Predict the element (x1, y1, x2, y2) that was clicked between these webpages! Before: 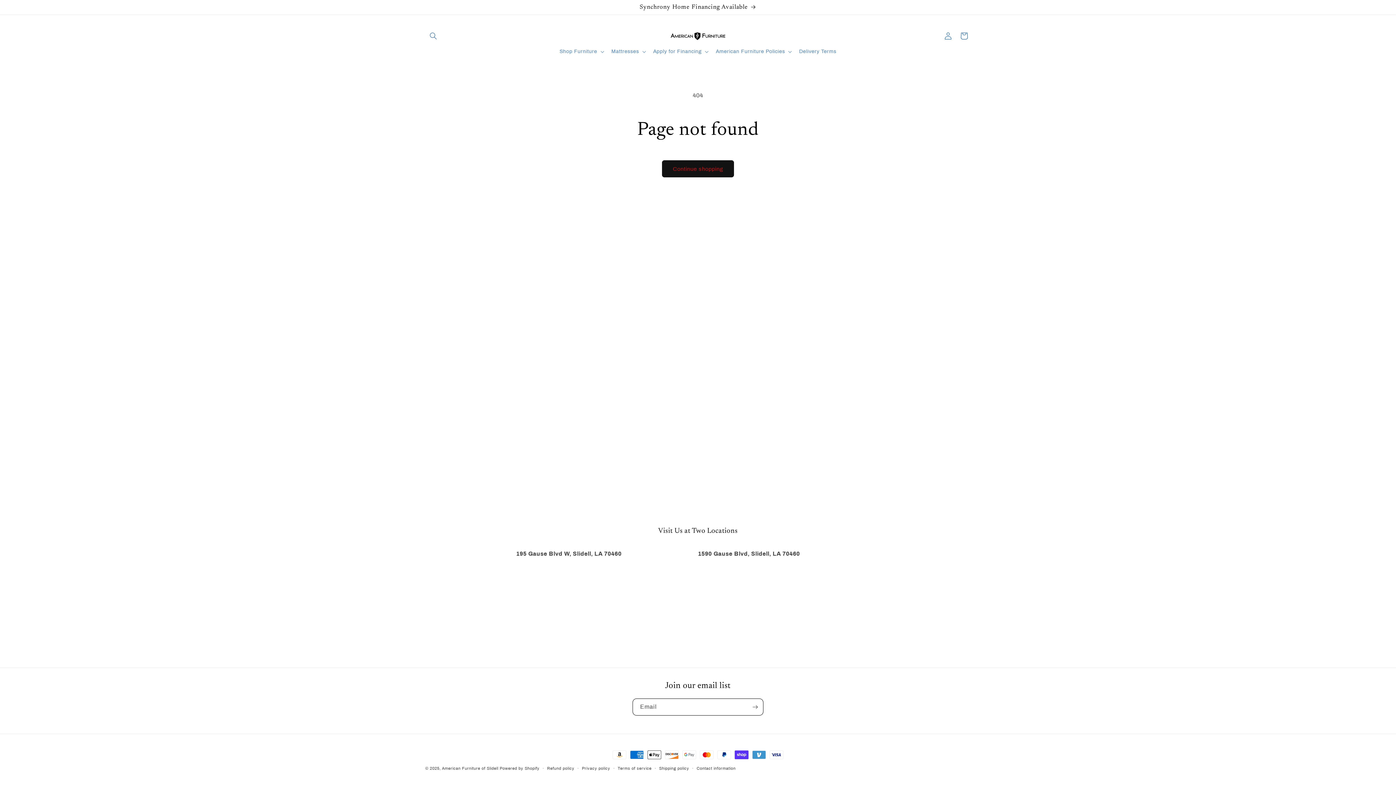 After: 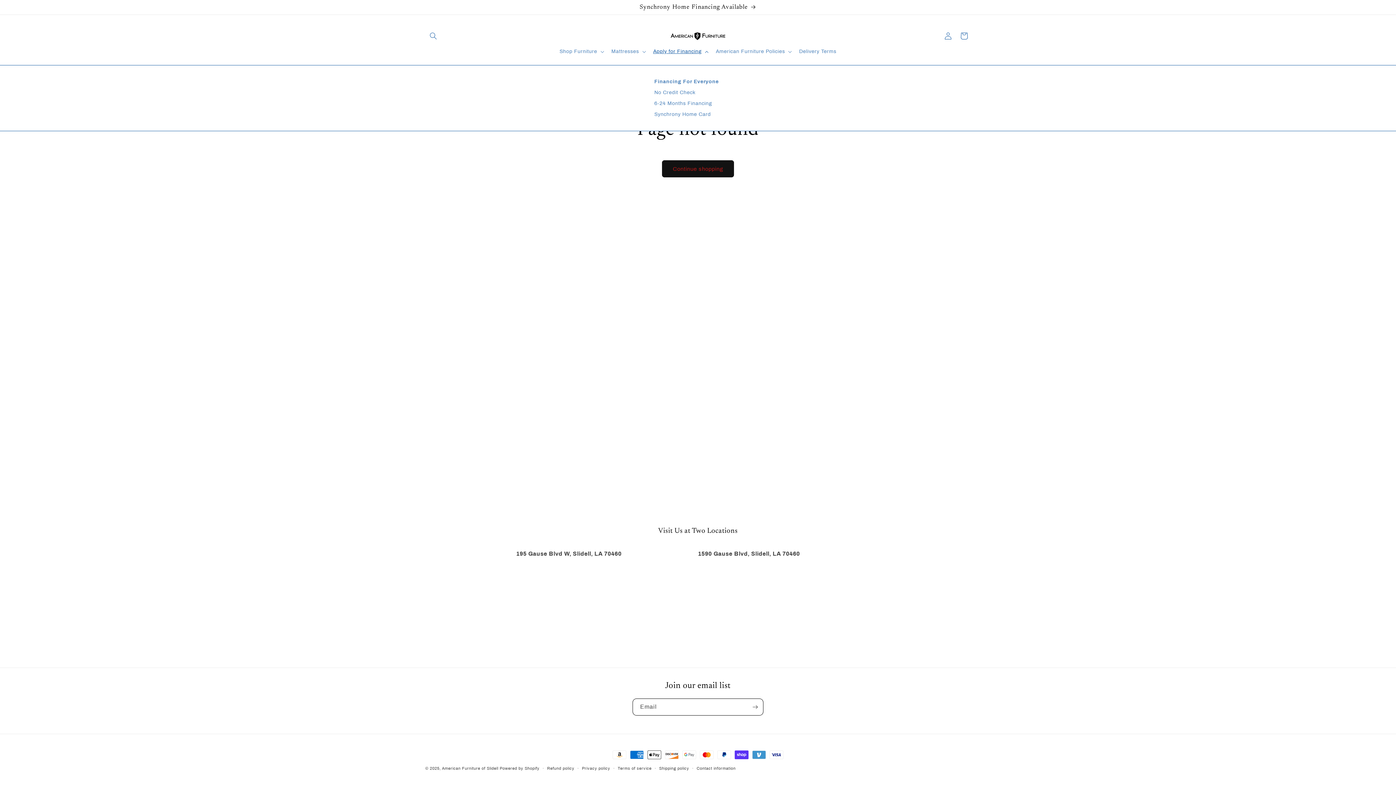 Action: bbox: (648, 44, 711, 59) label: Apply for Financing